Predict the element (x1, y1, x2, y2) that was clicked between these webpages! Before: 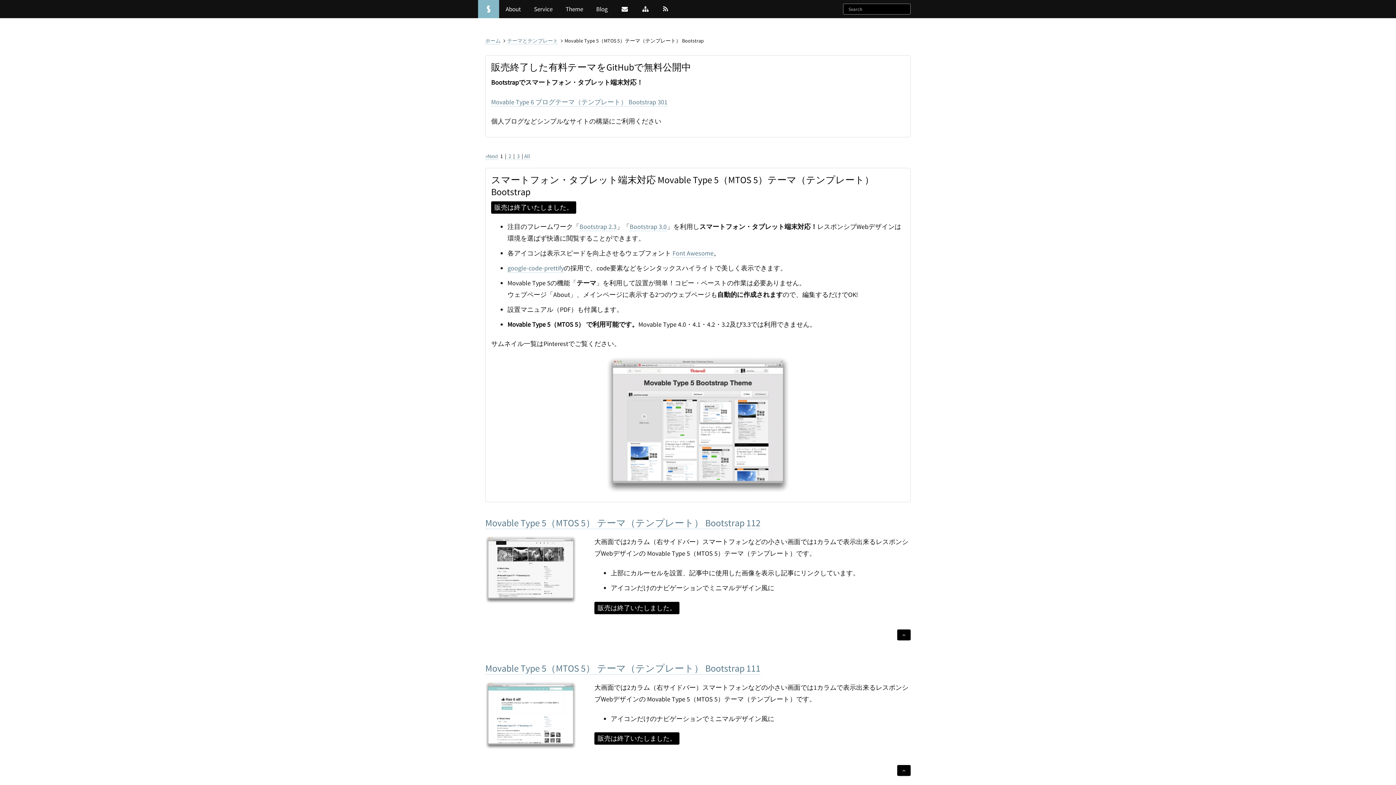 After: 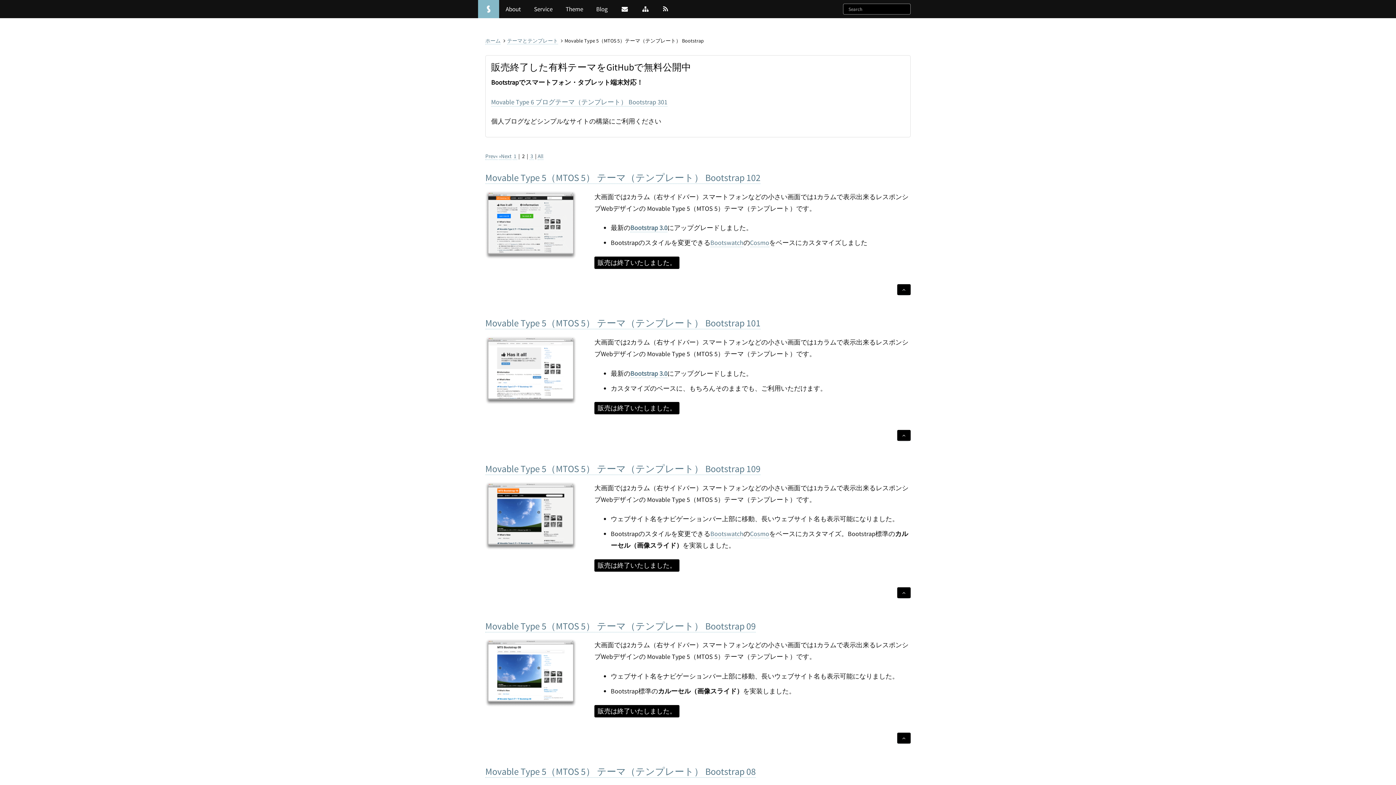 Action: label: »Next bbox: (485, 152, 498, 159)